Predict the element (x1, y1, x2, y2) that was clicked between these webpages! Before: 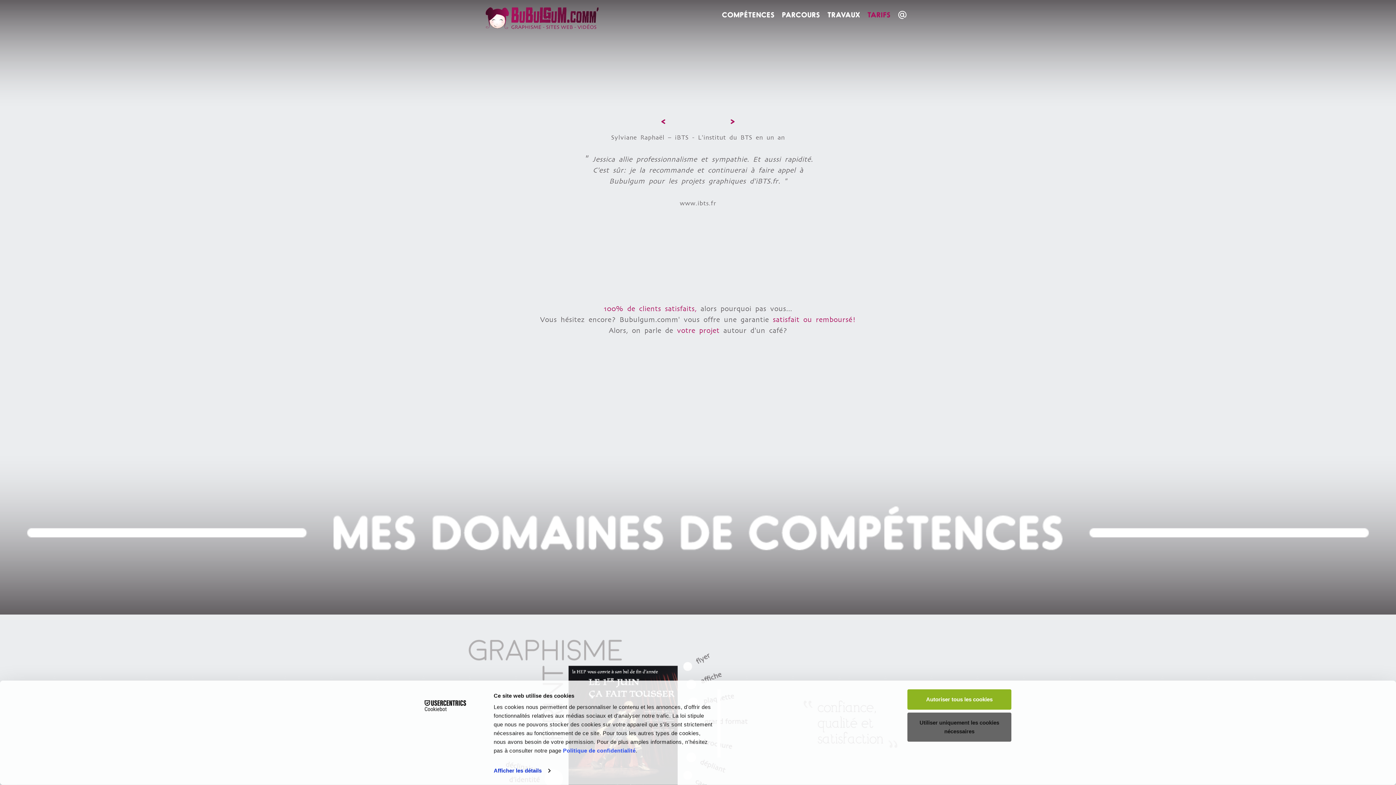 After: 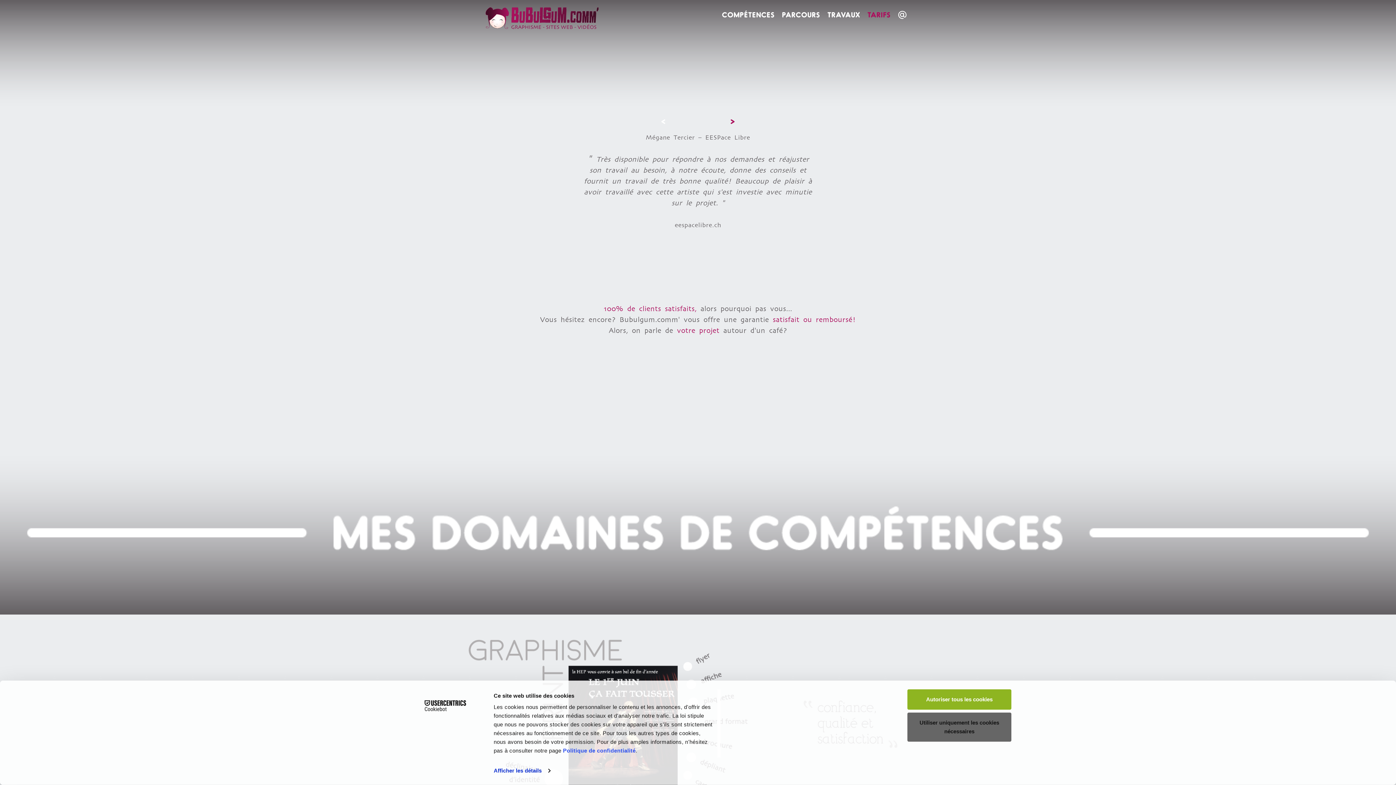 Action: bbox: (657, 110, 669, 130) label: <